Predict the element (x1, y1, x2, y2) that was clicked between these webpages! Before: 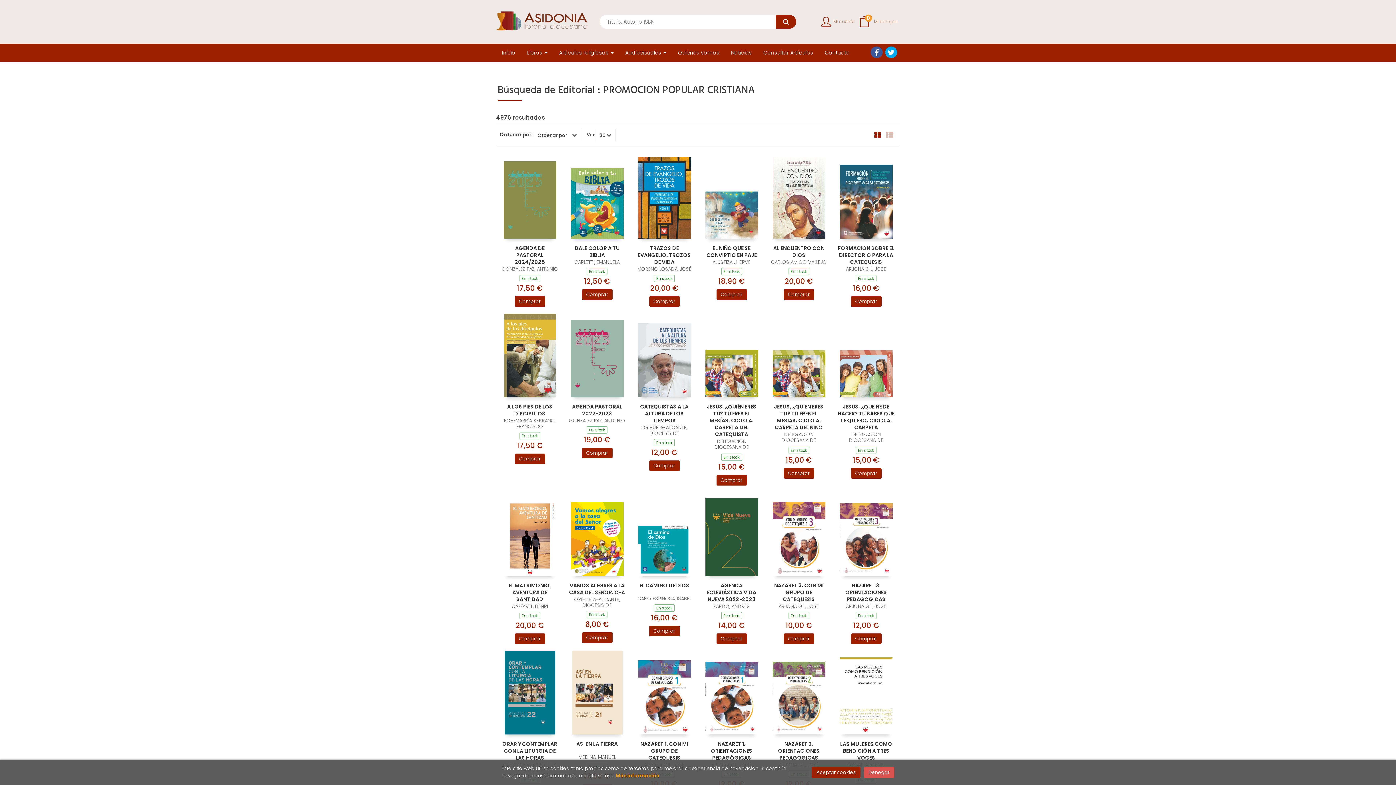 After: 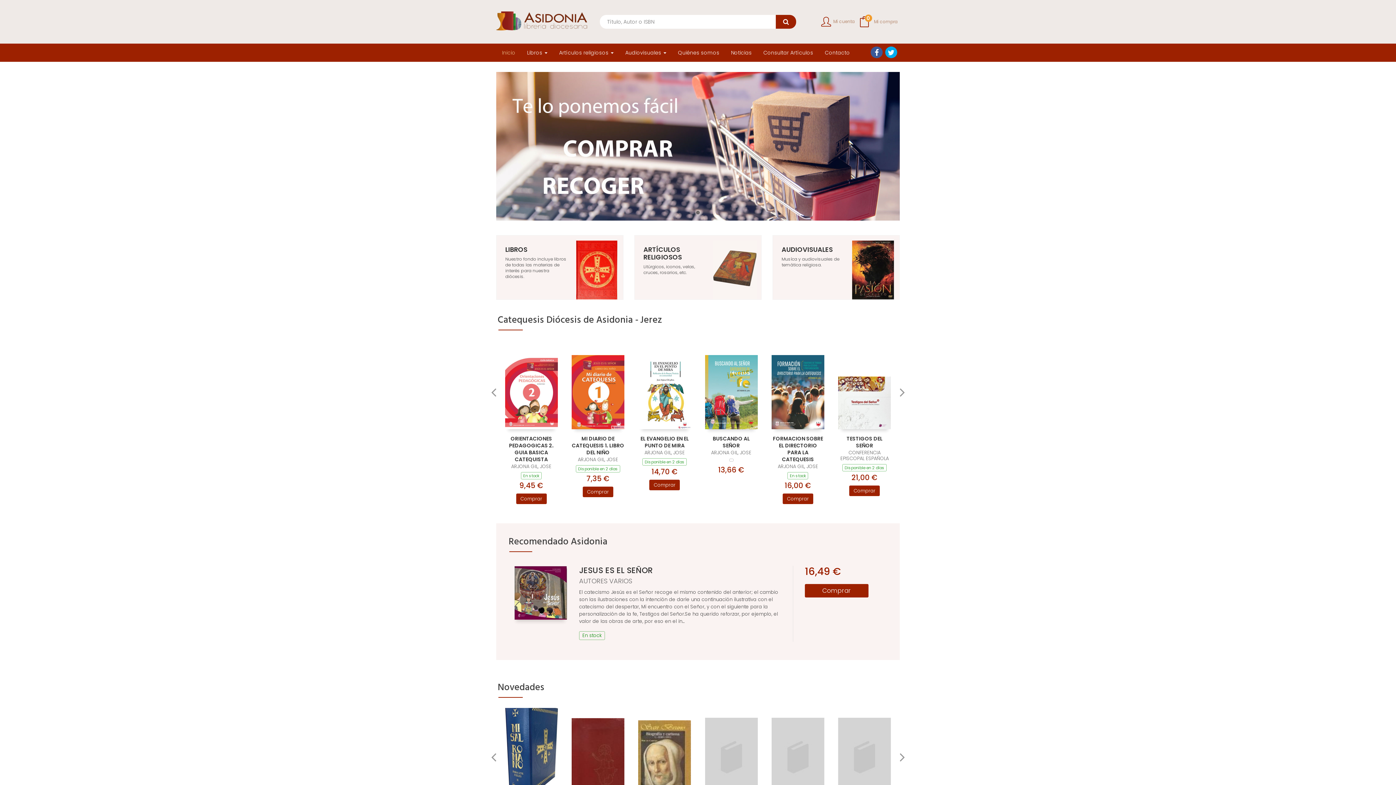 Action: bbox: (496, 8, 587, 31)